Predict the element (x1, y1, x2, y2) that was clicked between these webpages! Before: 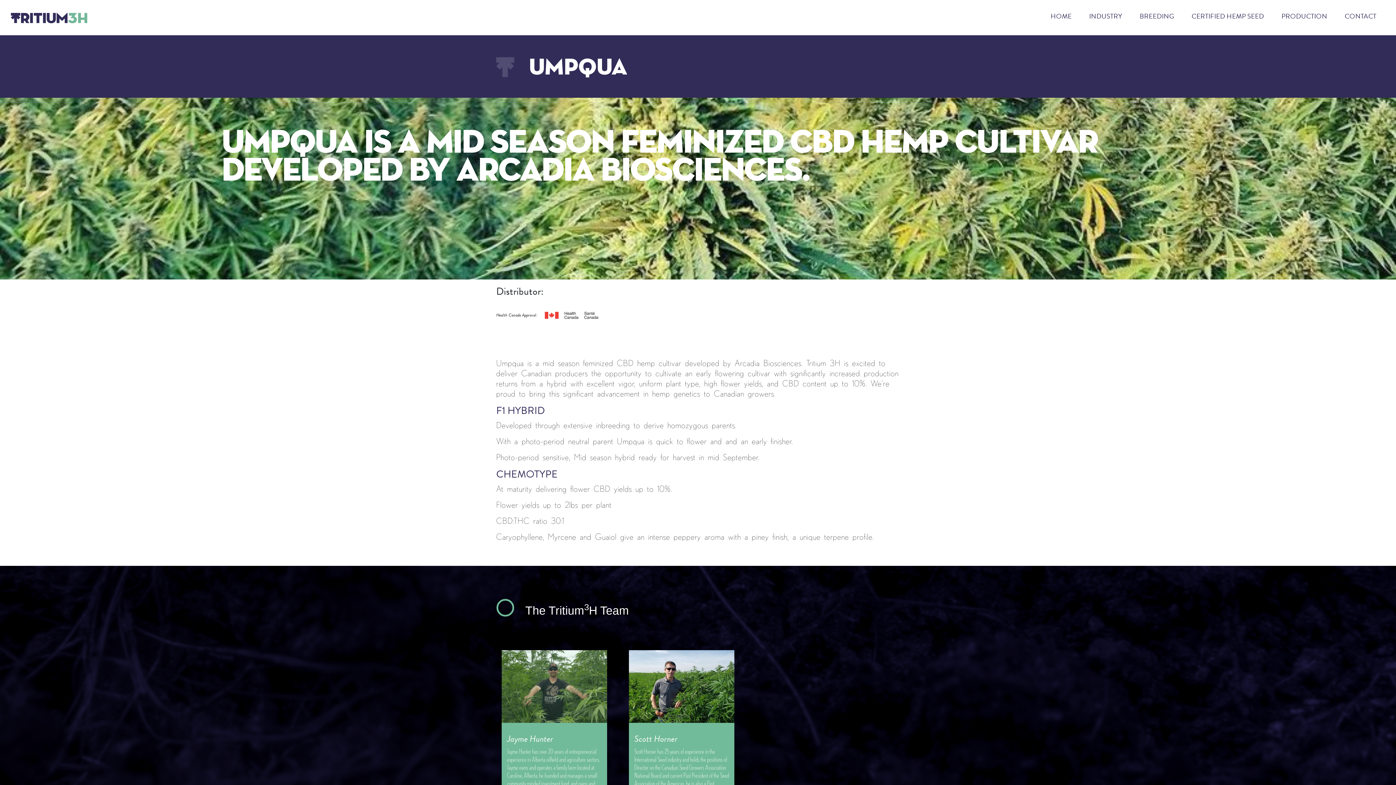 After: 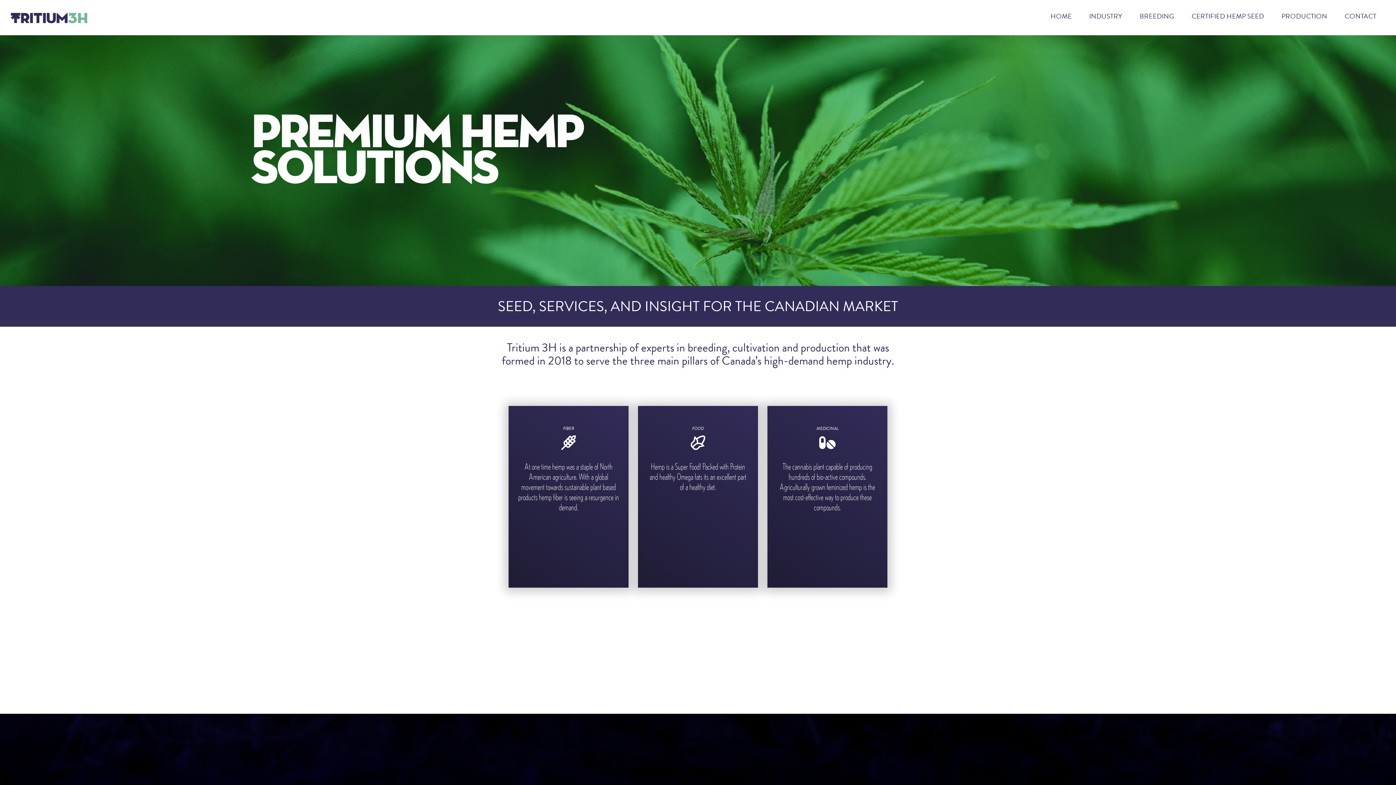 Action: bbox: (1048, 8, 1074, 26) label: HOME